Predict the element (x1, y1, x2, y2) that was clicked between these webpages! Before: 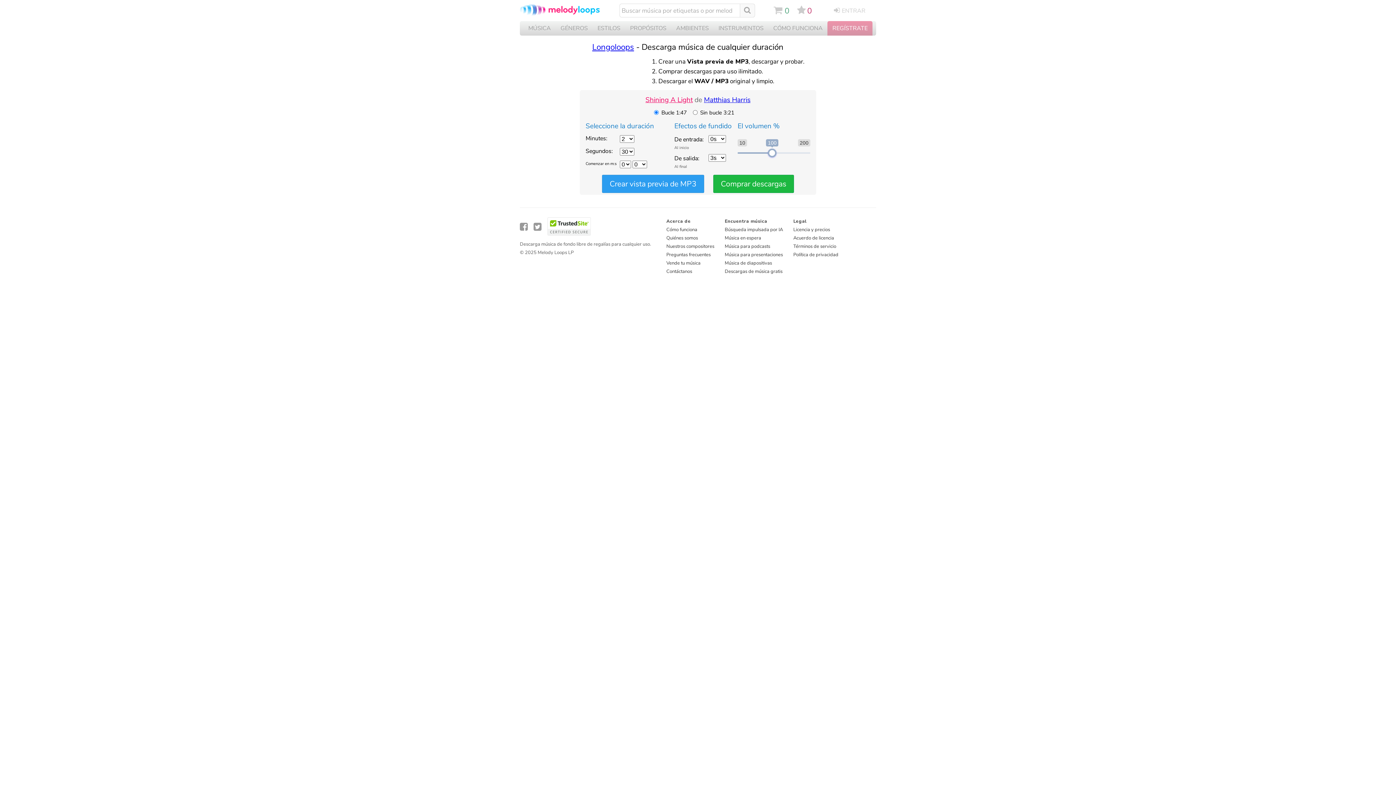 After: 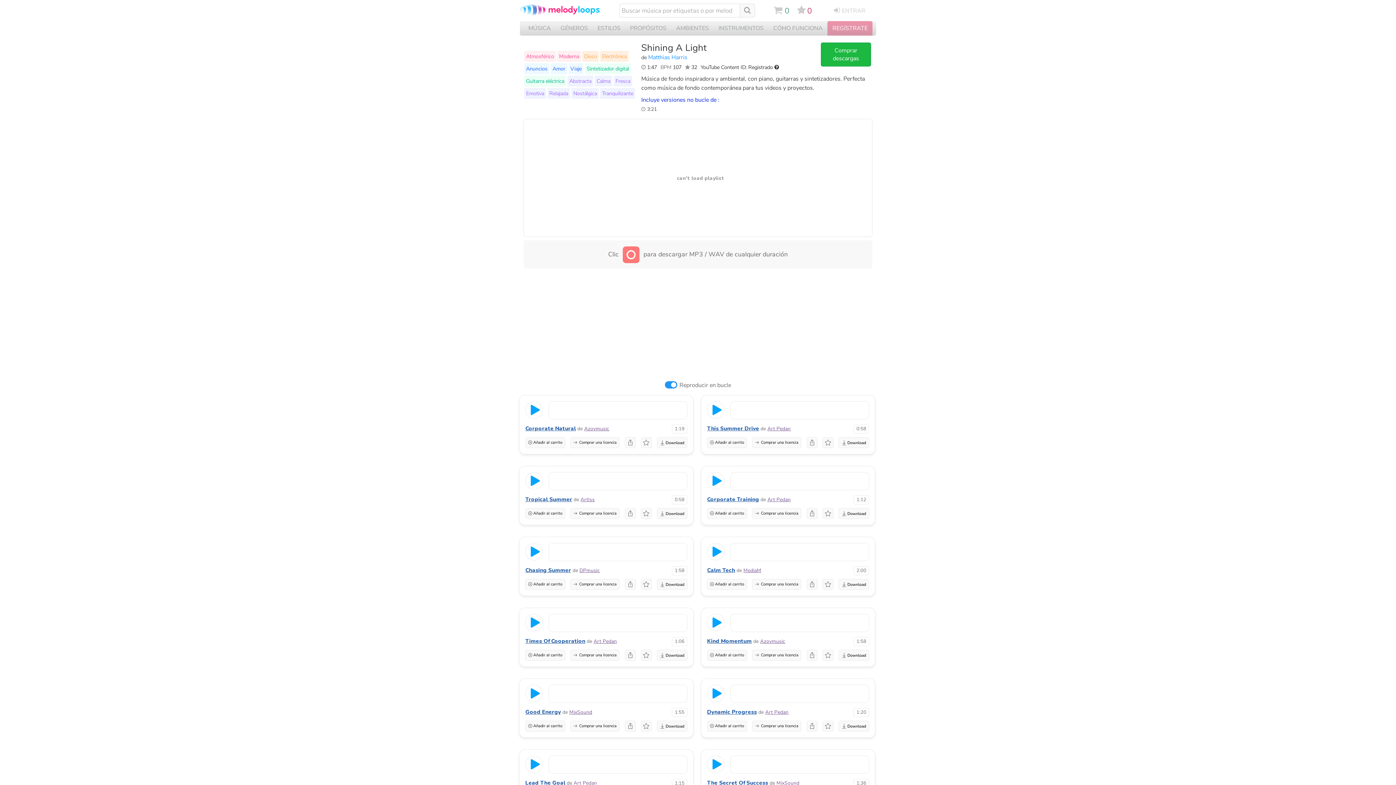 Action: bbox: (645, 95, 692, 104) label: Shining A Light